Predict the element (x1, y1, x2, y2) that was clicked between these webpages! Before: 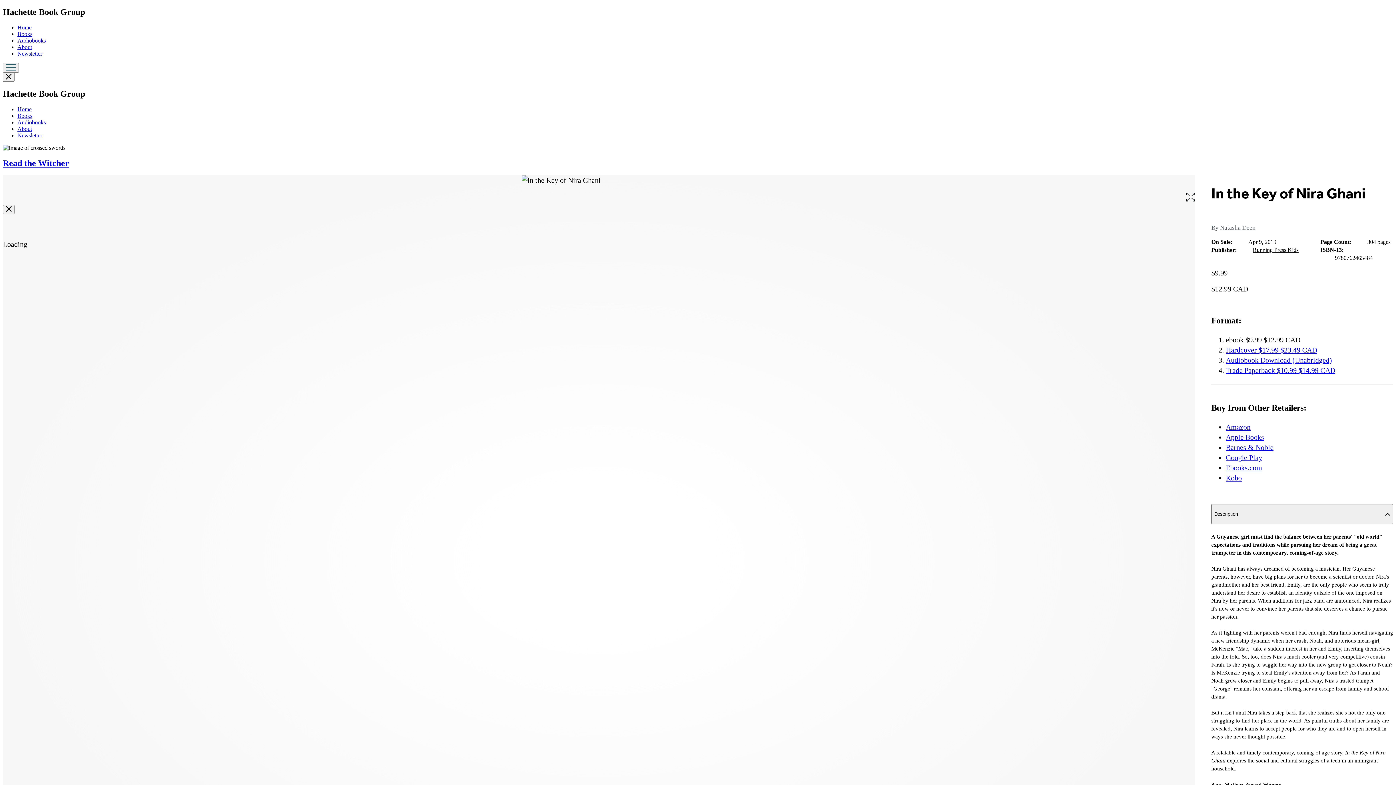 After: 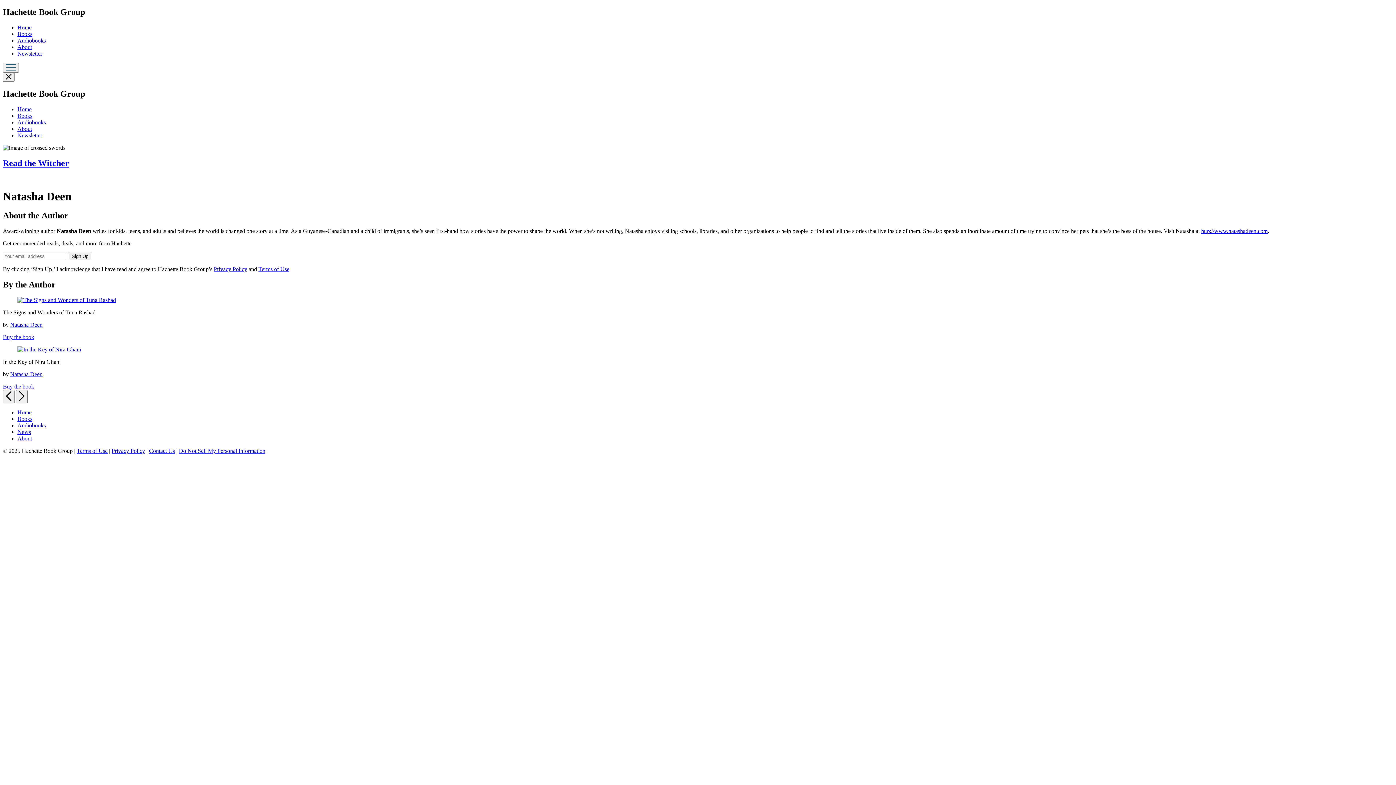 Action: label: Natasha Deen bbox: (1220, 224, 1256, 231)